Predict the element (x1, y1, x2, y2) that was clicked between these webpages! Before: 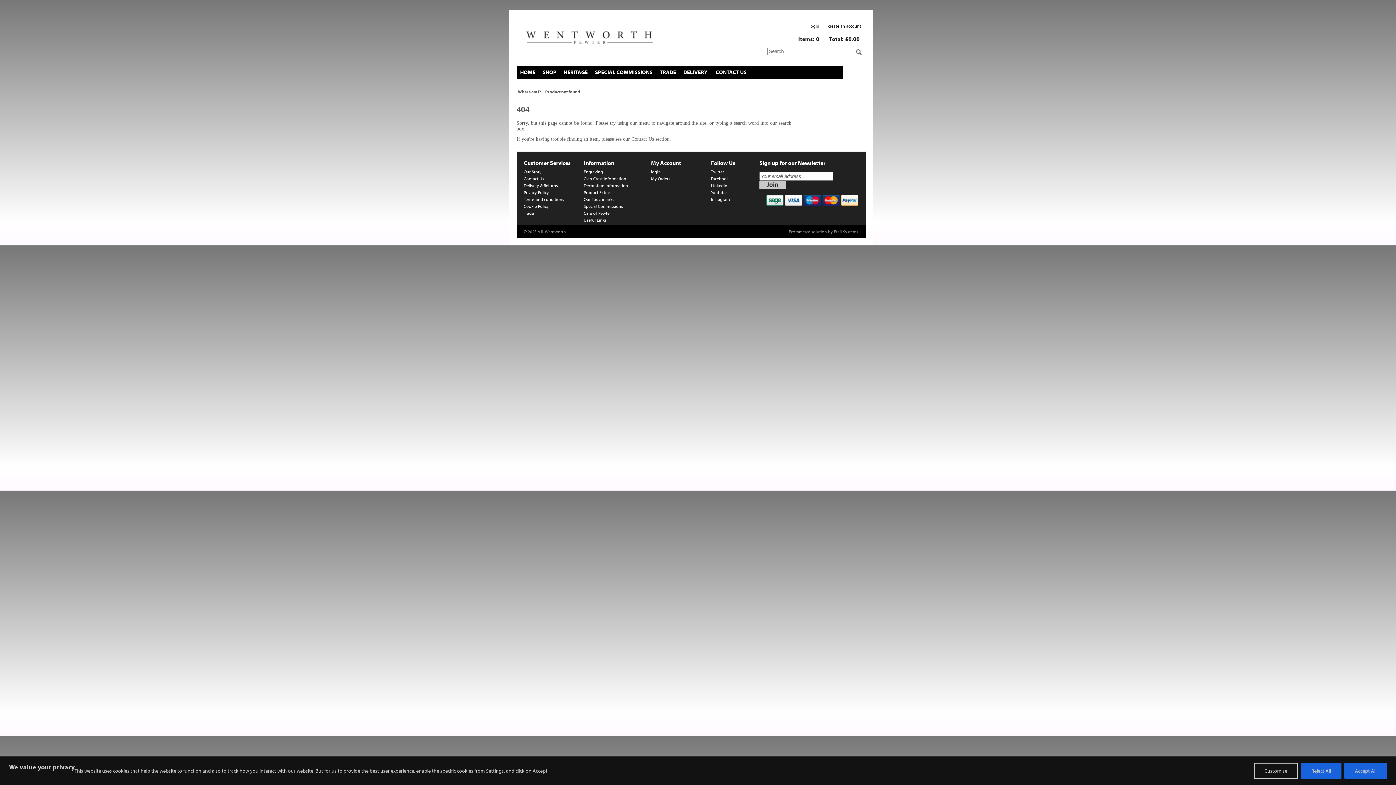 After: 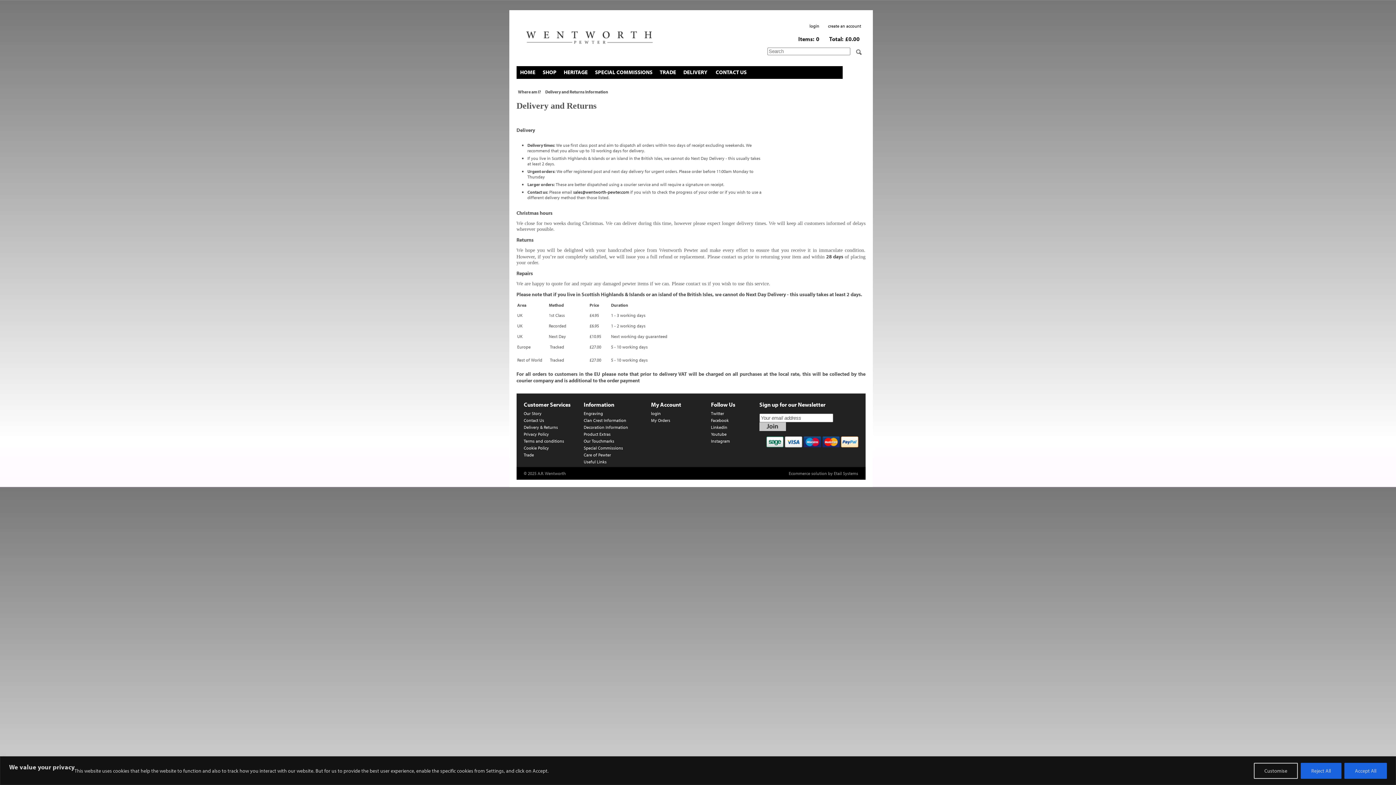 Action: bbox: (523, 182, 573, 188) label: Delivery & Returns